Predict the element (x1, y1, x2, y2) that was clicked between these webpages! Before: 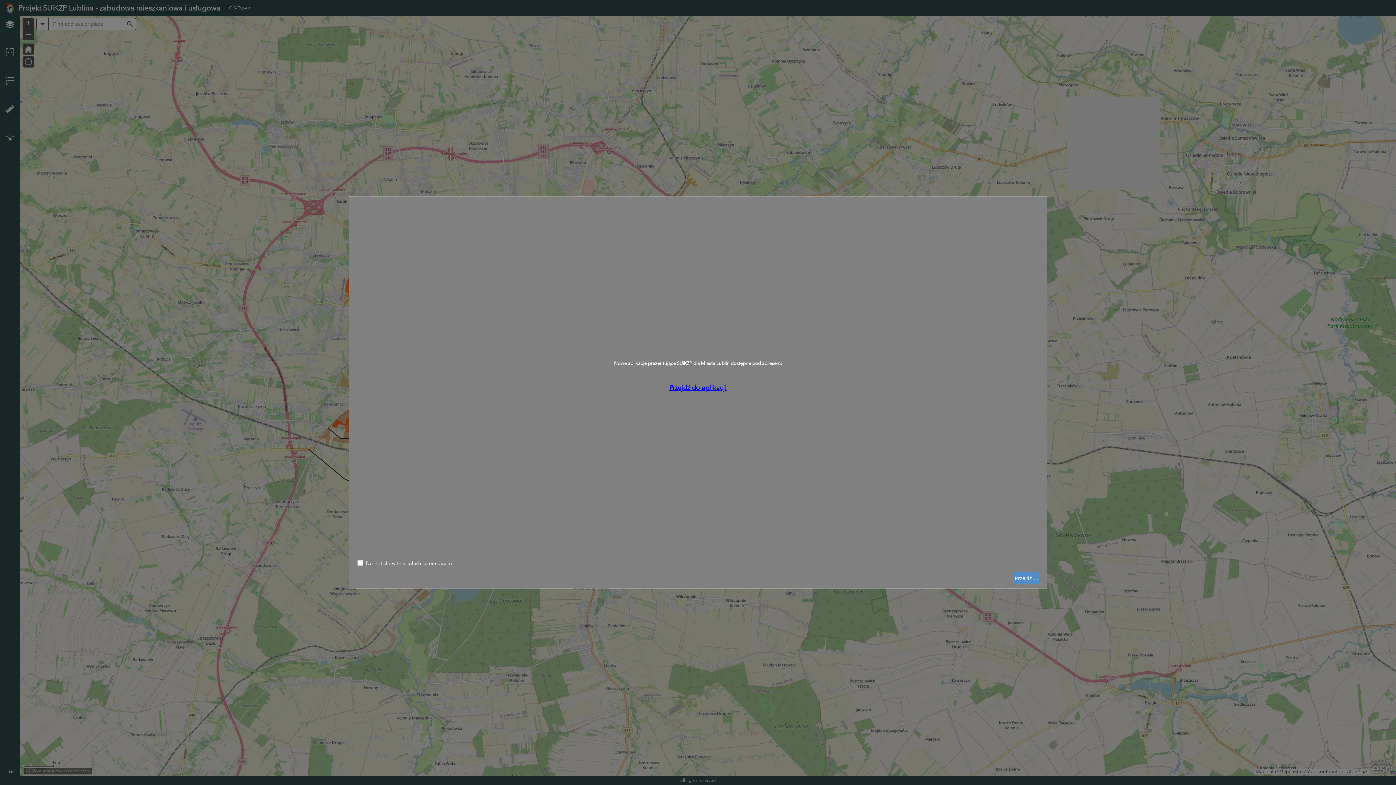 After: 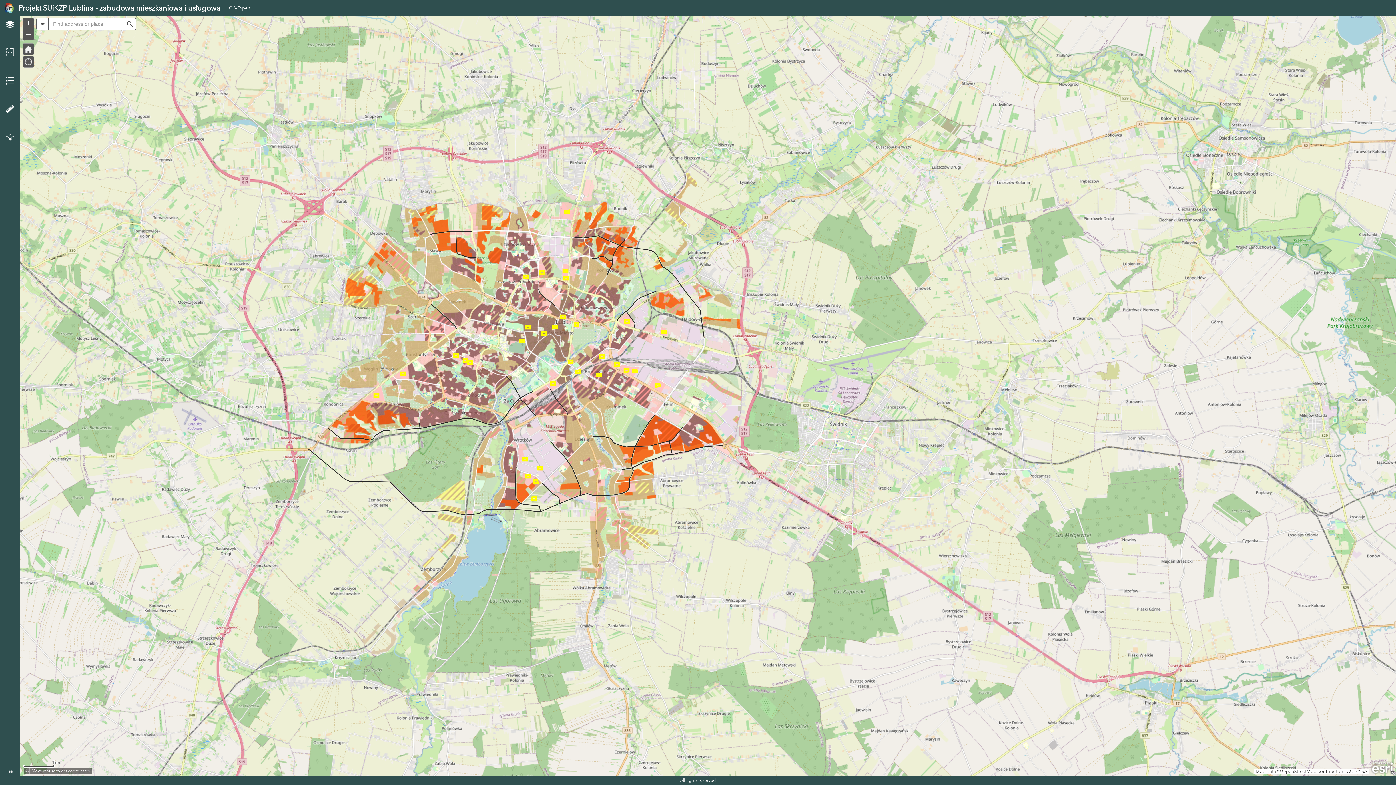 Action: label: Przejdź do aplikacji bbox: (1014, 572, 1039, 584)